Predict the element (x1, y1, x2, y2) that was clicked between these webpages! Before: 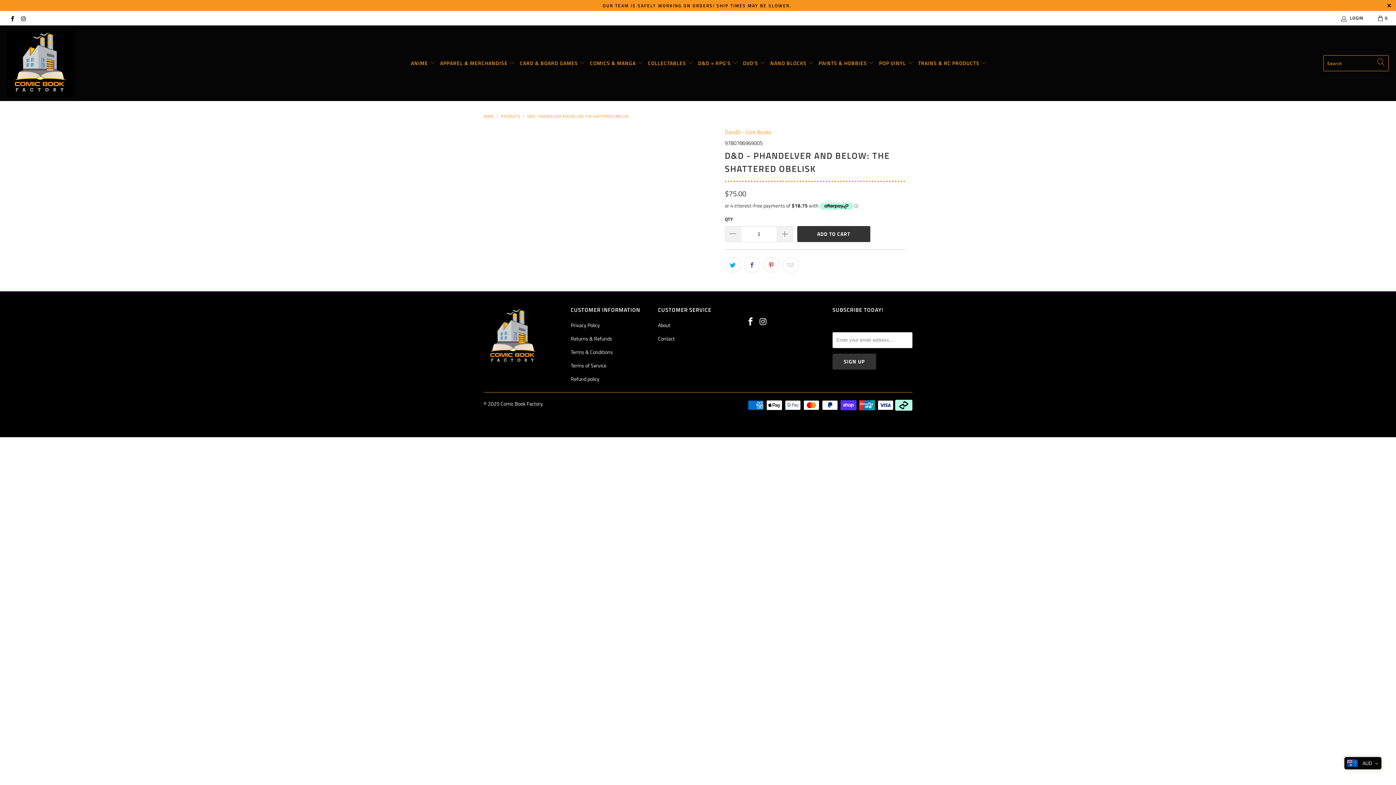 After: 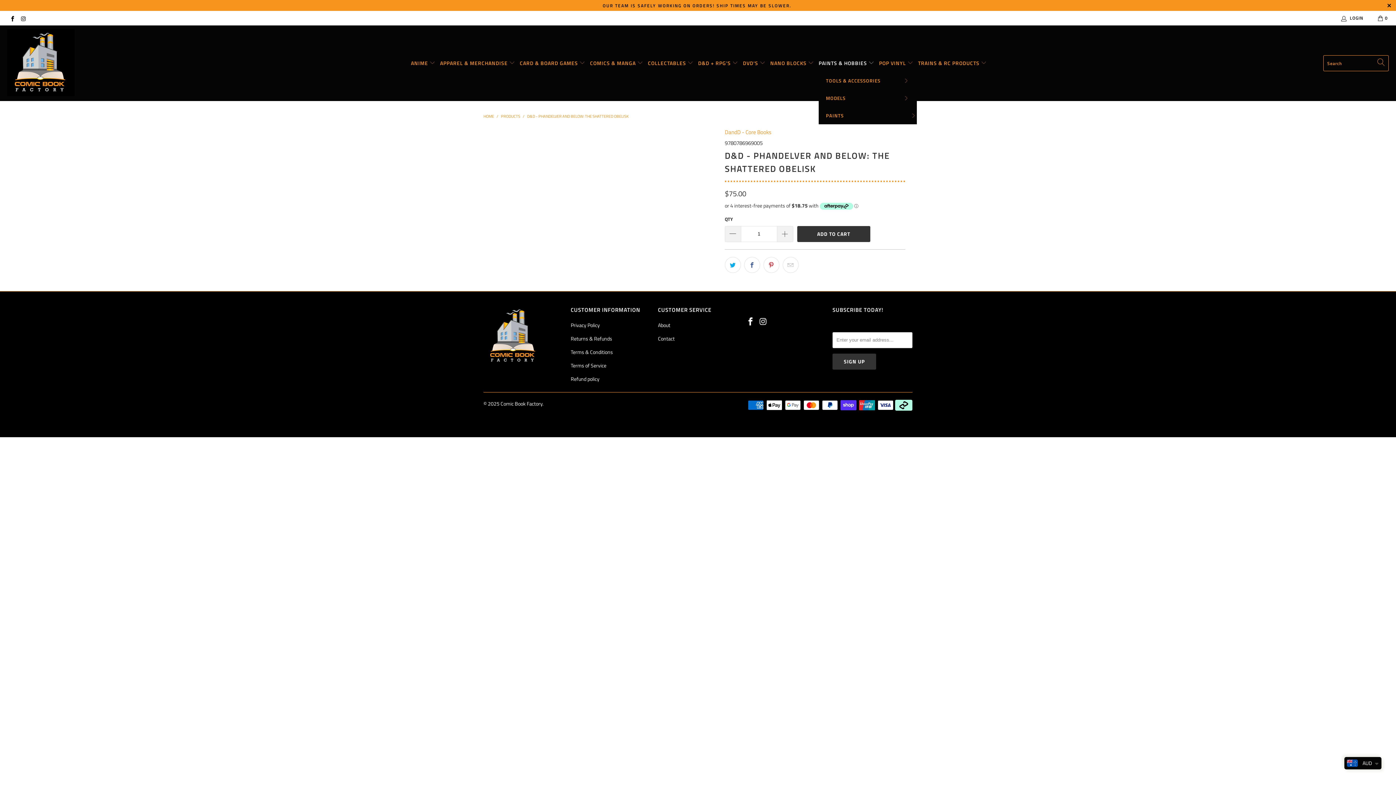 Action: bbox: (818, 54, 874, 72) label: PAINTS & HOBBIES 